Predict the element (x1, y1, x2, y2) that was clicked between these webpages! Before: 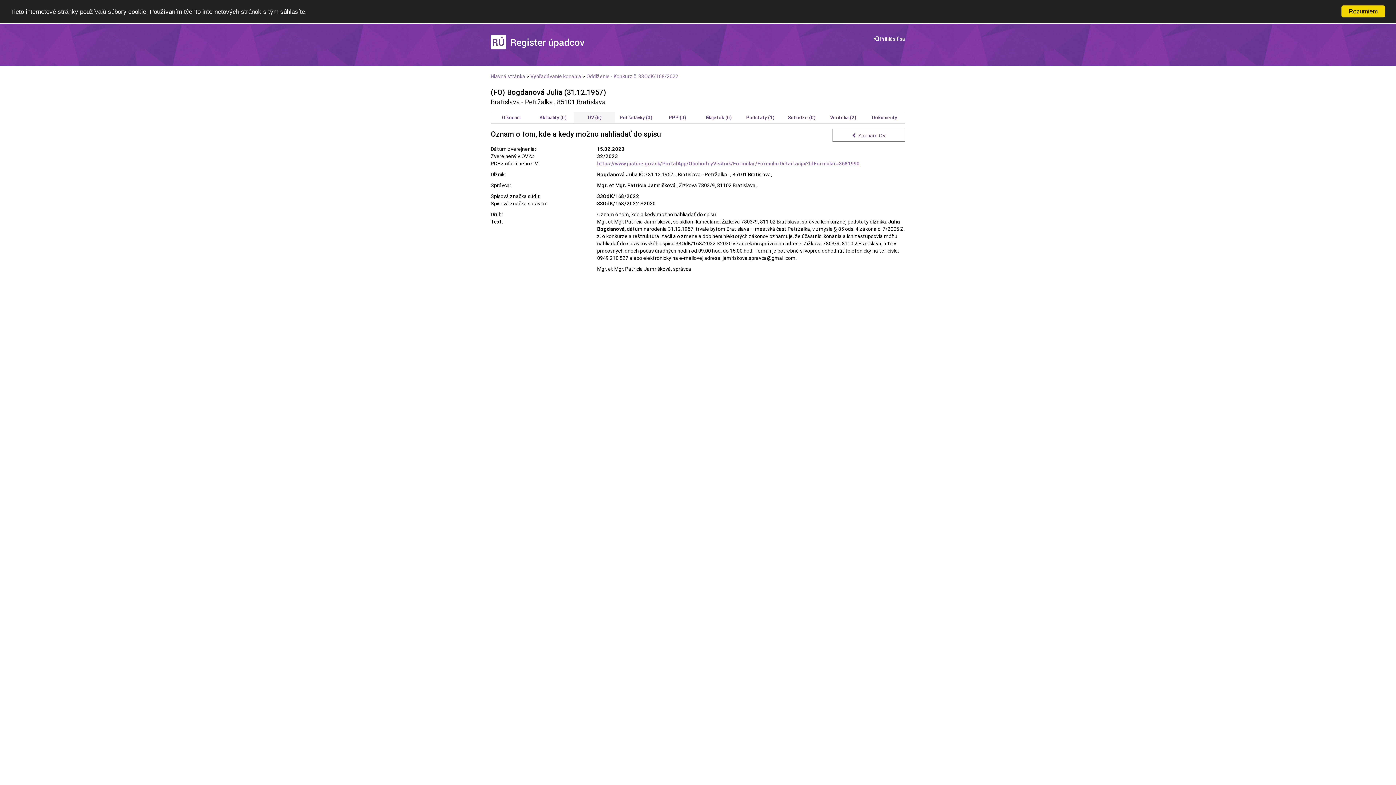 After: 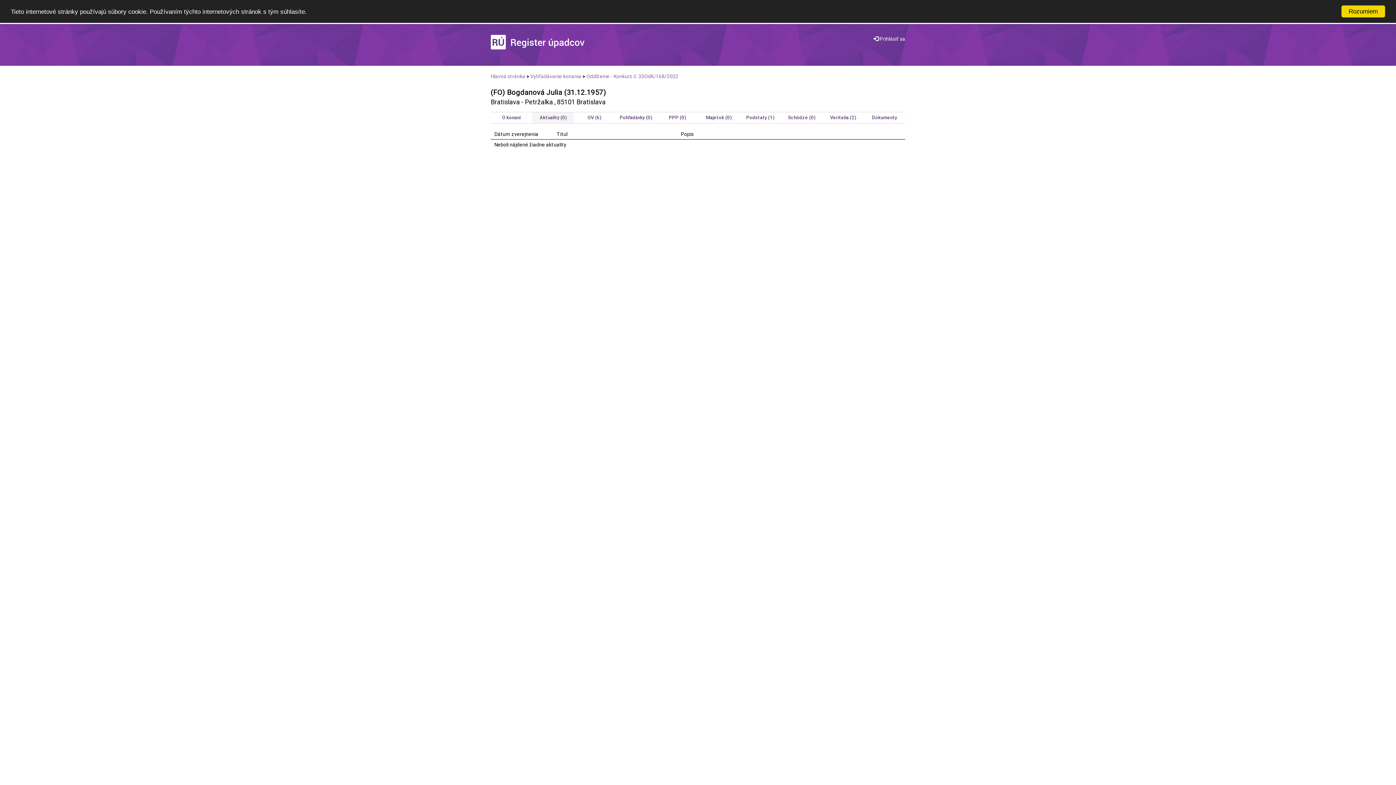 Action: bbox: (539, 114, 566, 120) label: Aktuality (0)